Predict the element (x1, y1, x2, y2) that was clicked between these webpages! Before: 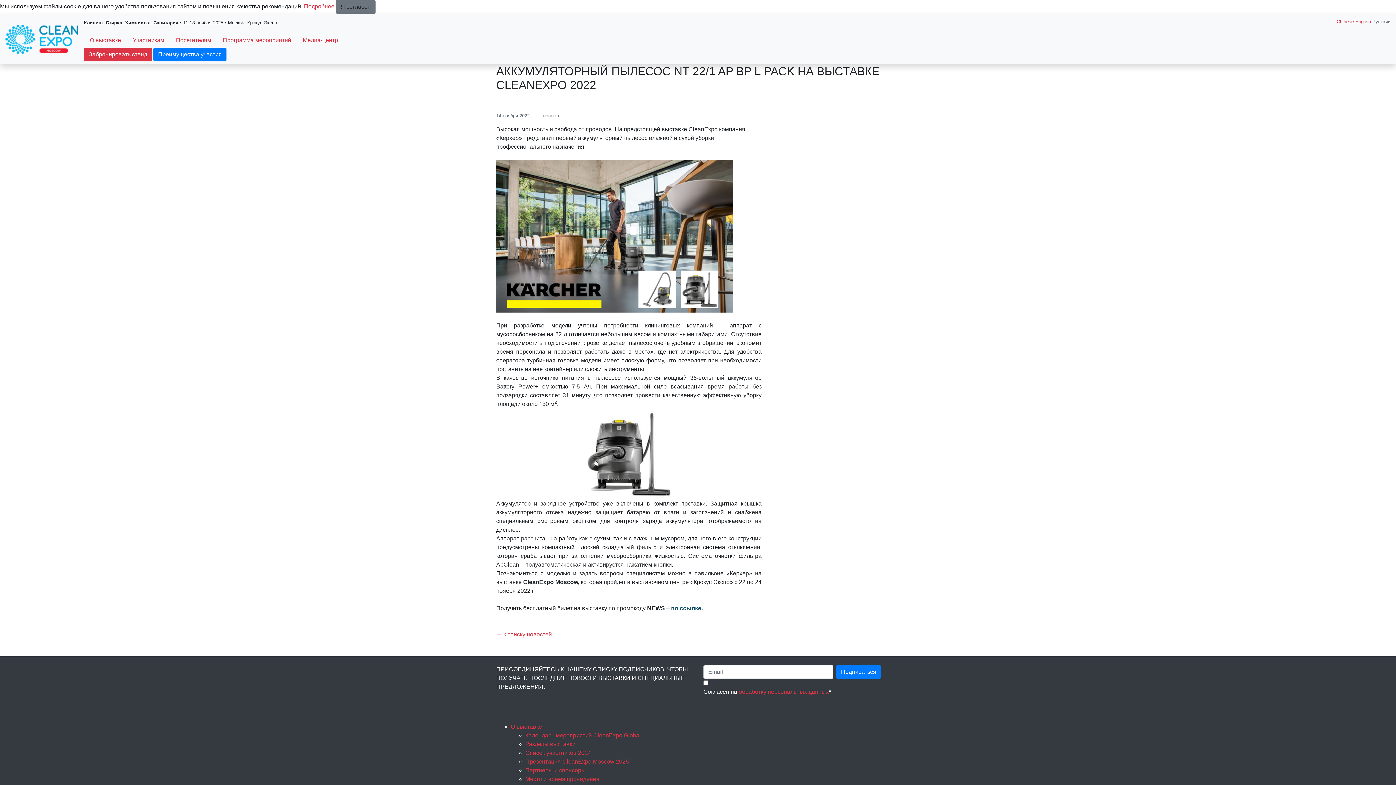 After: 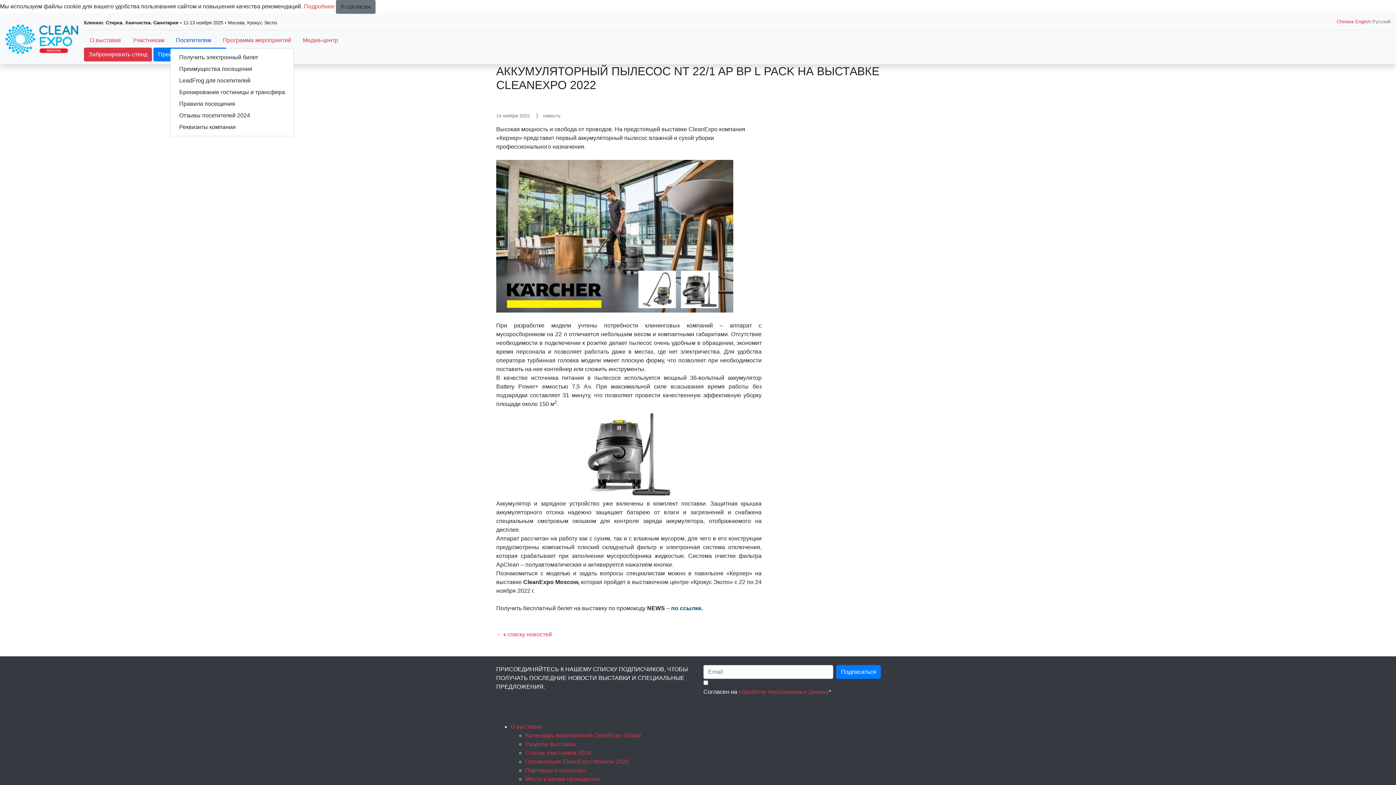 Action: label: Посетителям bbox: (170, 33, 217, 47)